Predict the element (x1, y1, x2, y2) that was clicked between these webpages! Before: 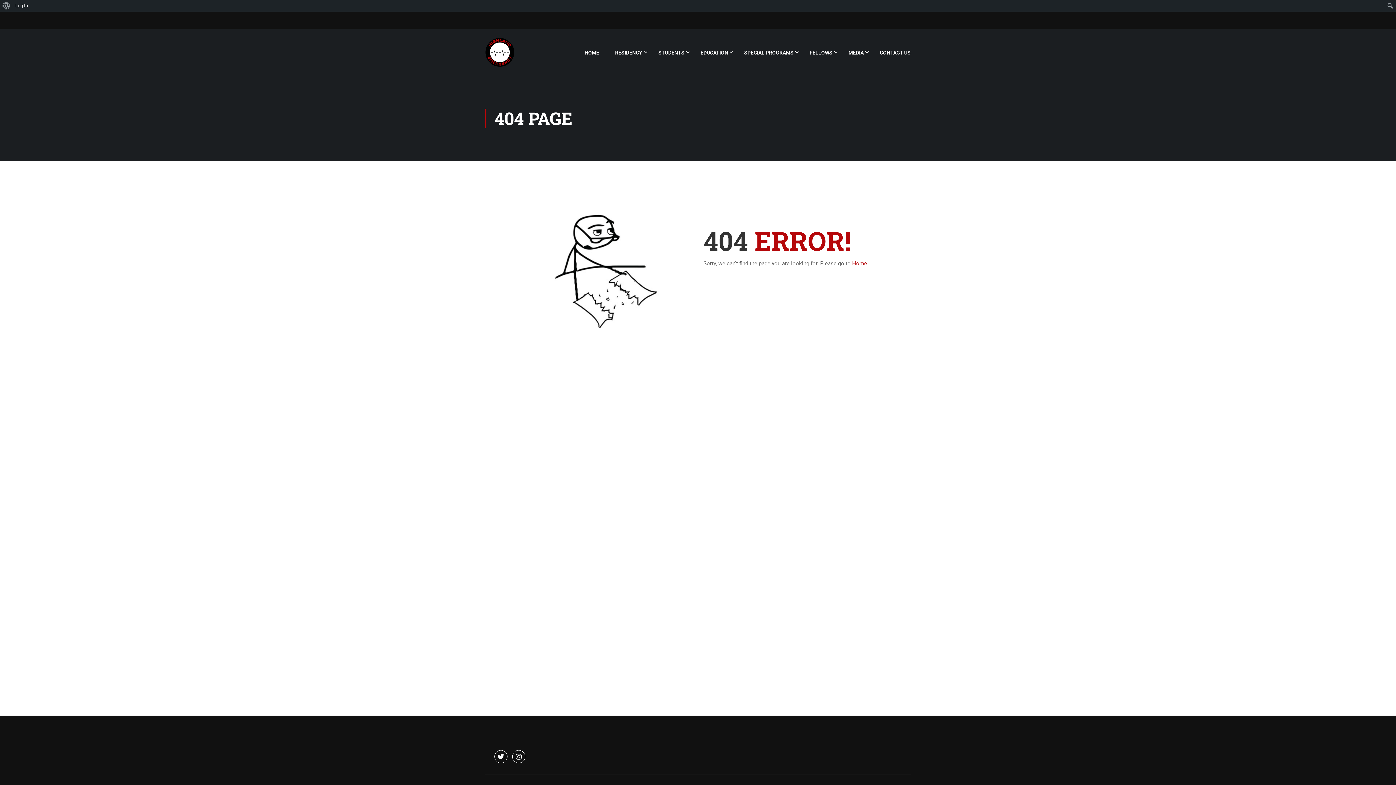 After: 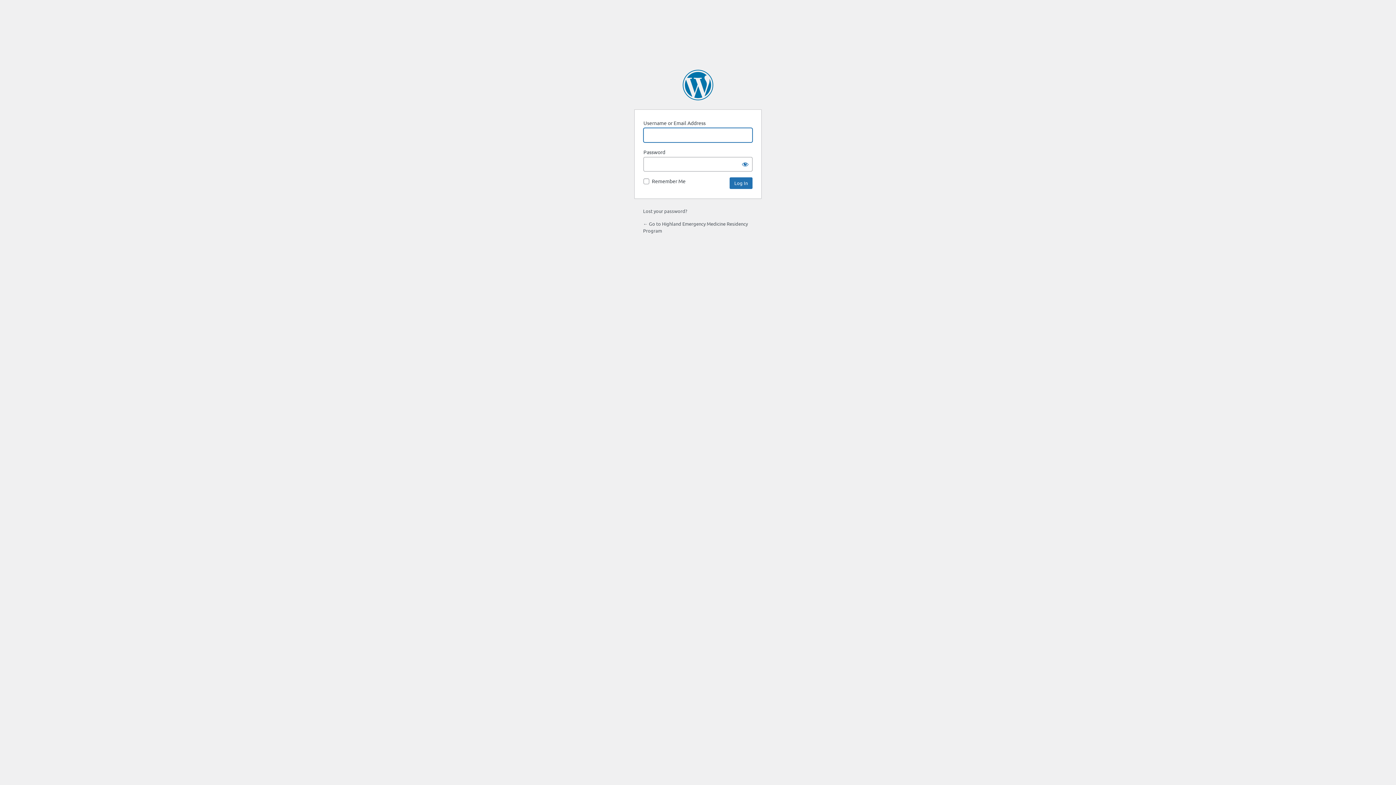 Action: label: Log In bbox: (12, 0, 30, 11)